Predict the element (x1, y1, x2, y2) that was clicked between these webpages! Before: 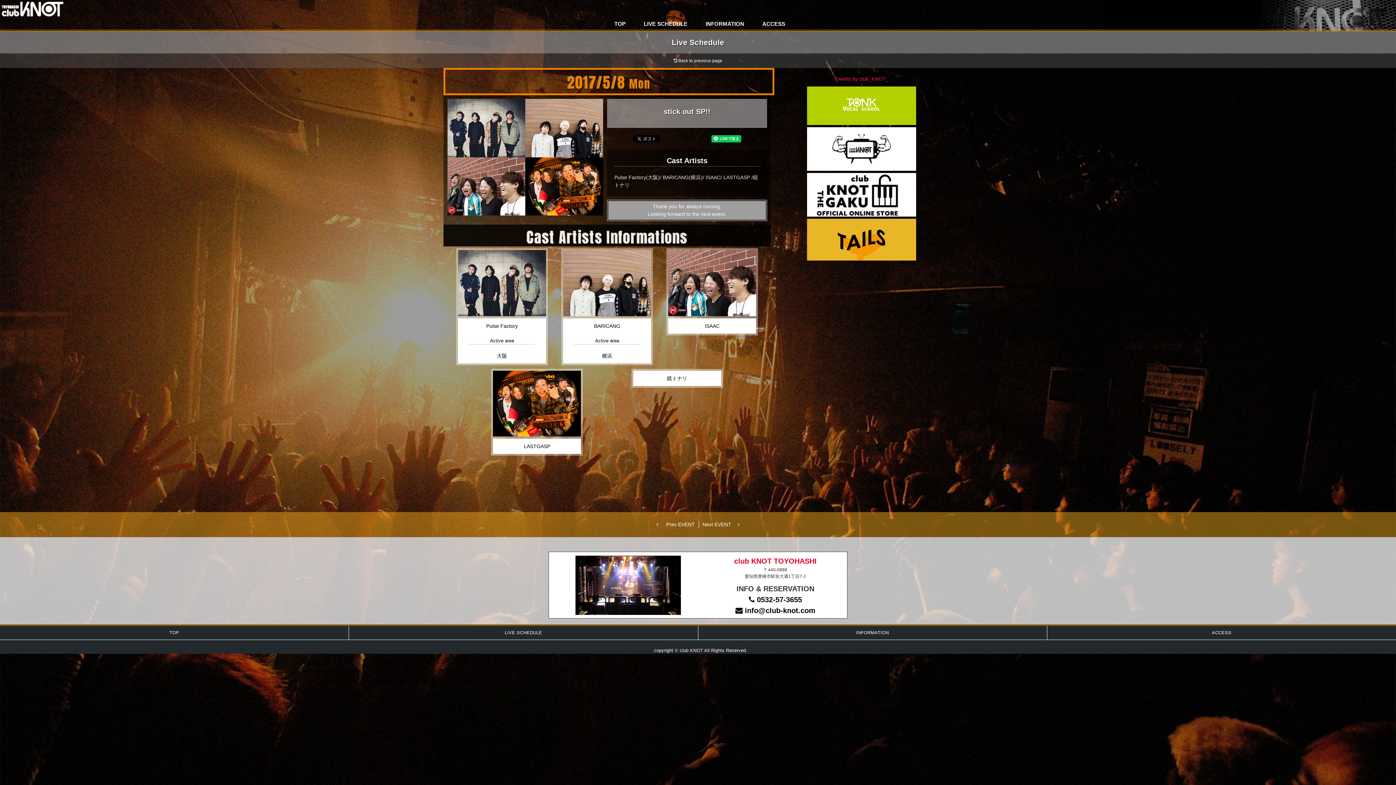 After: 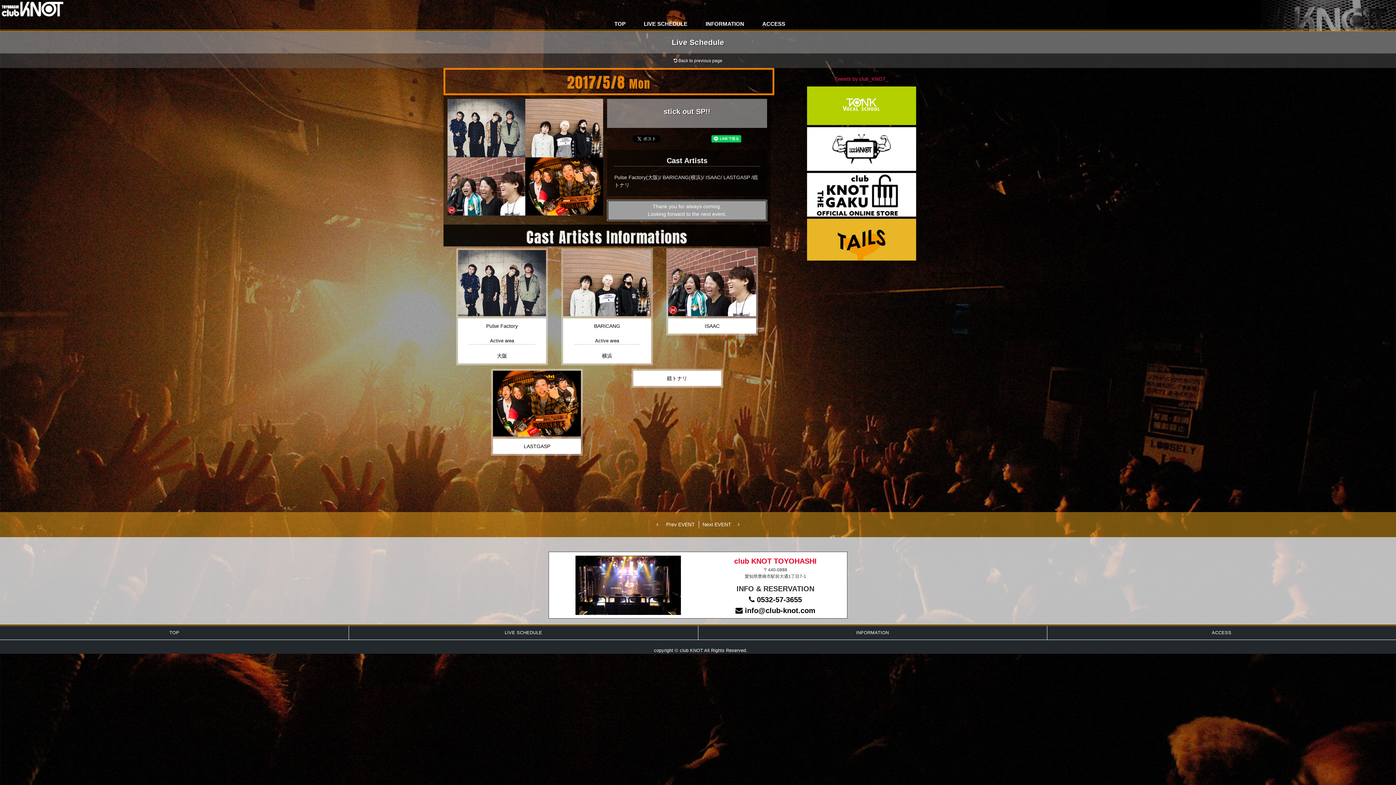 Action: bbox: (807, 120, 916, 126)